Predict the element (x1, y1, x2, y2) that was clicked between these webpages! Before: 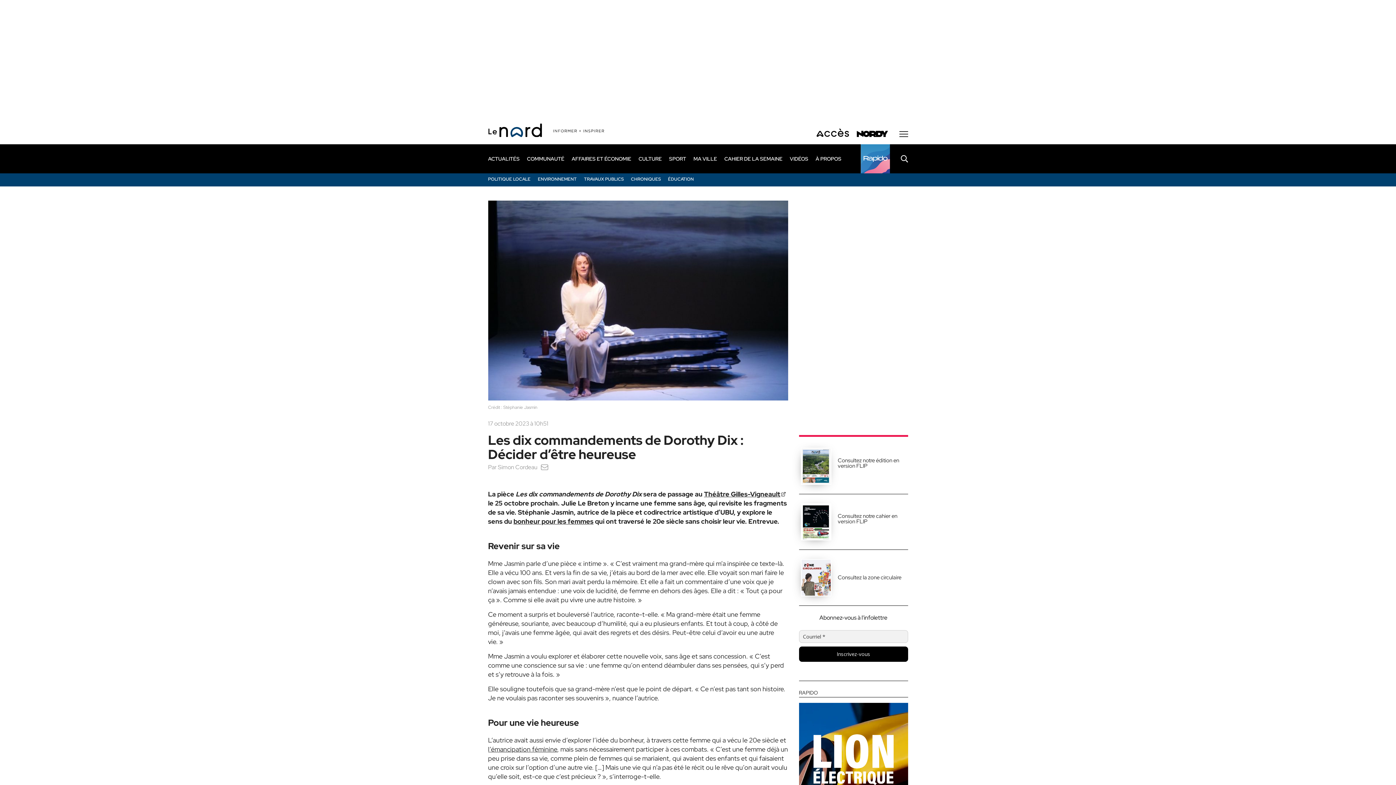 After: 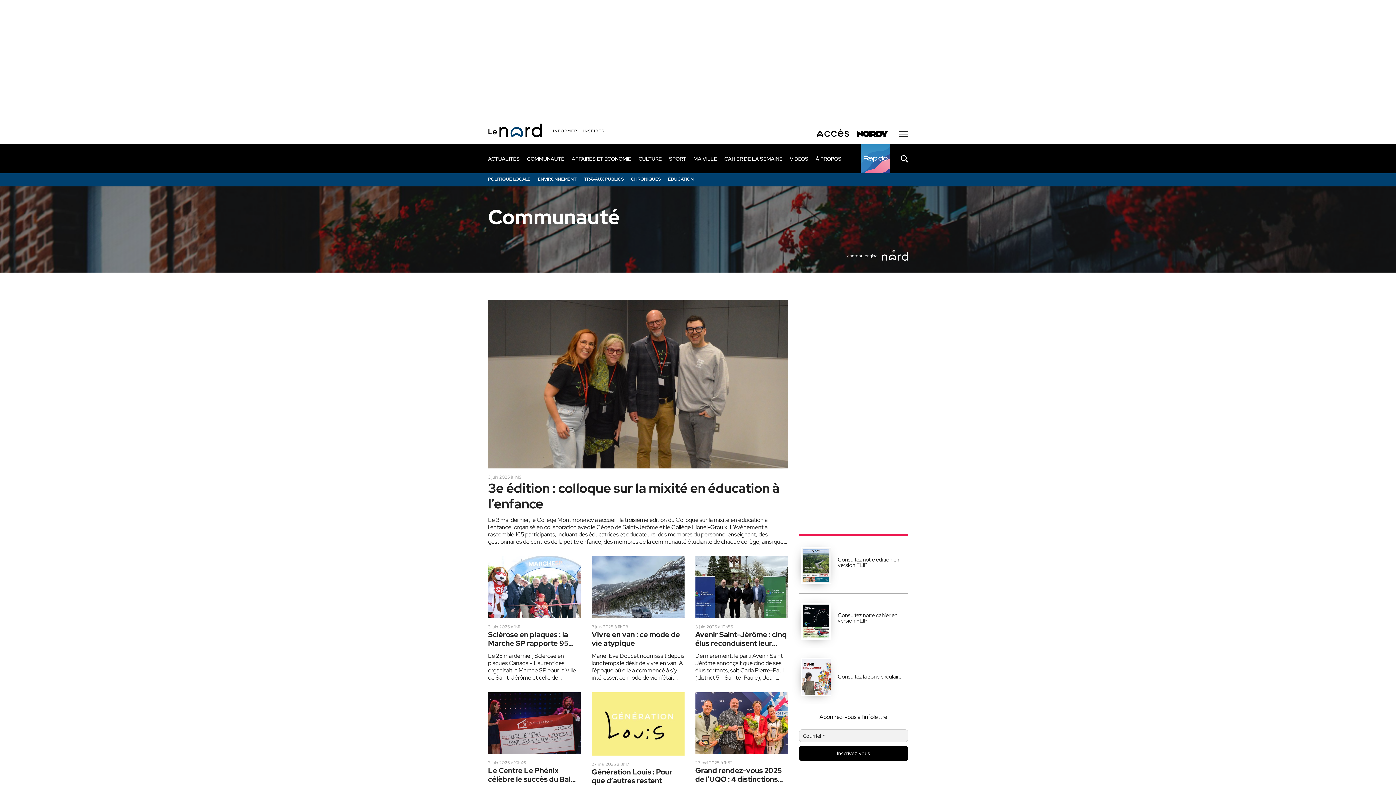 Action: bbox: (527, 155, 564, 162) label: COMMUNAUTÉ